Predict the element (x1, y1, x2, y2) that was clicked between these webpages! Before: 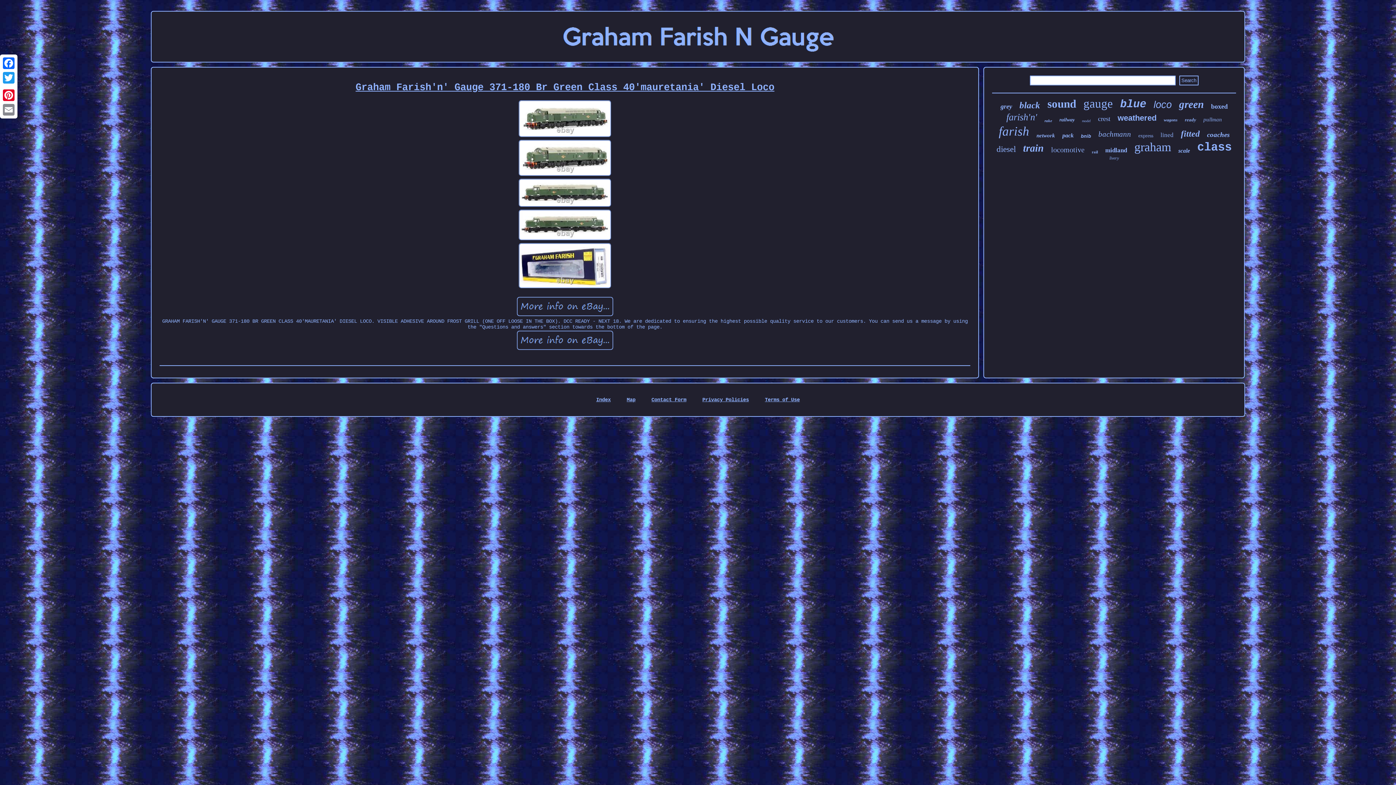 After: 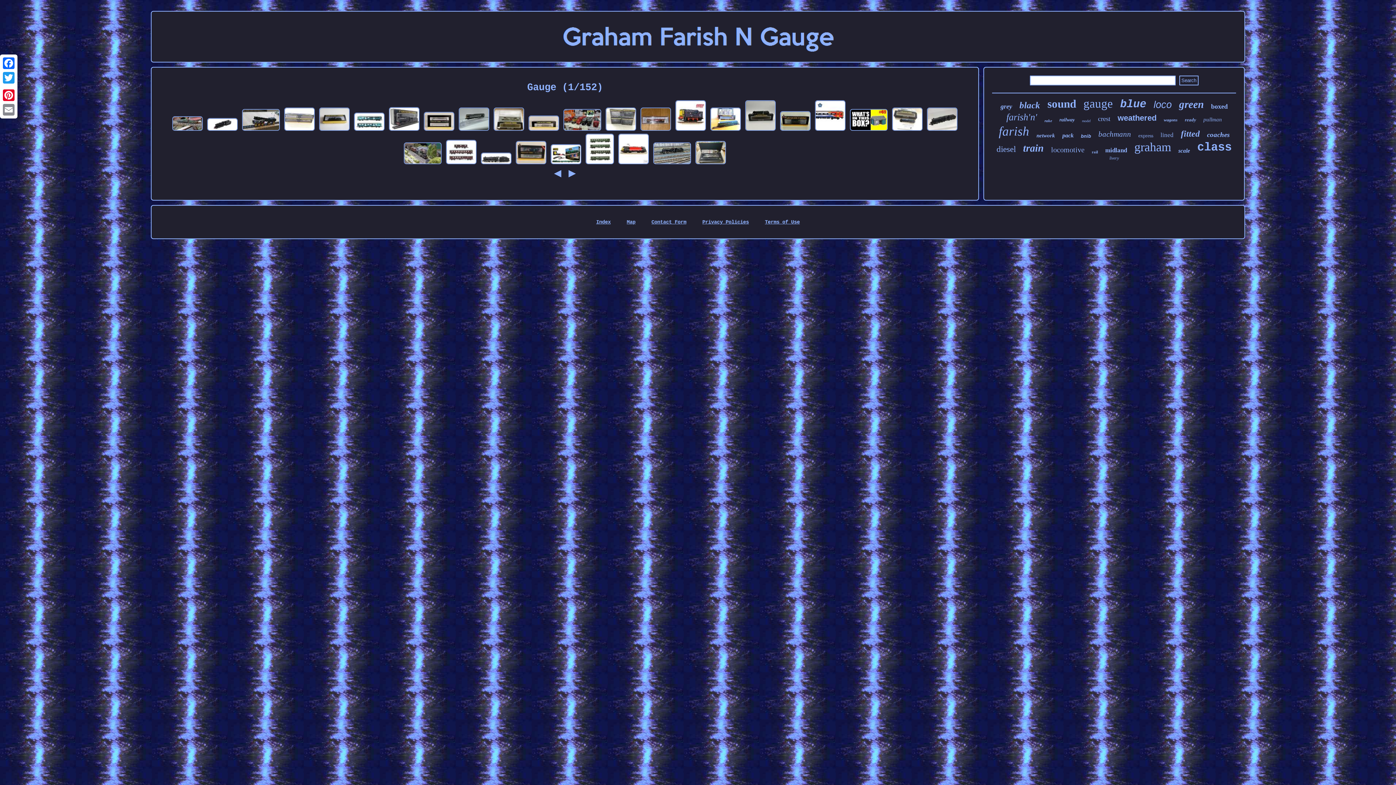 Action: bbox: (1083, 97, 1113, 110) label: gauge